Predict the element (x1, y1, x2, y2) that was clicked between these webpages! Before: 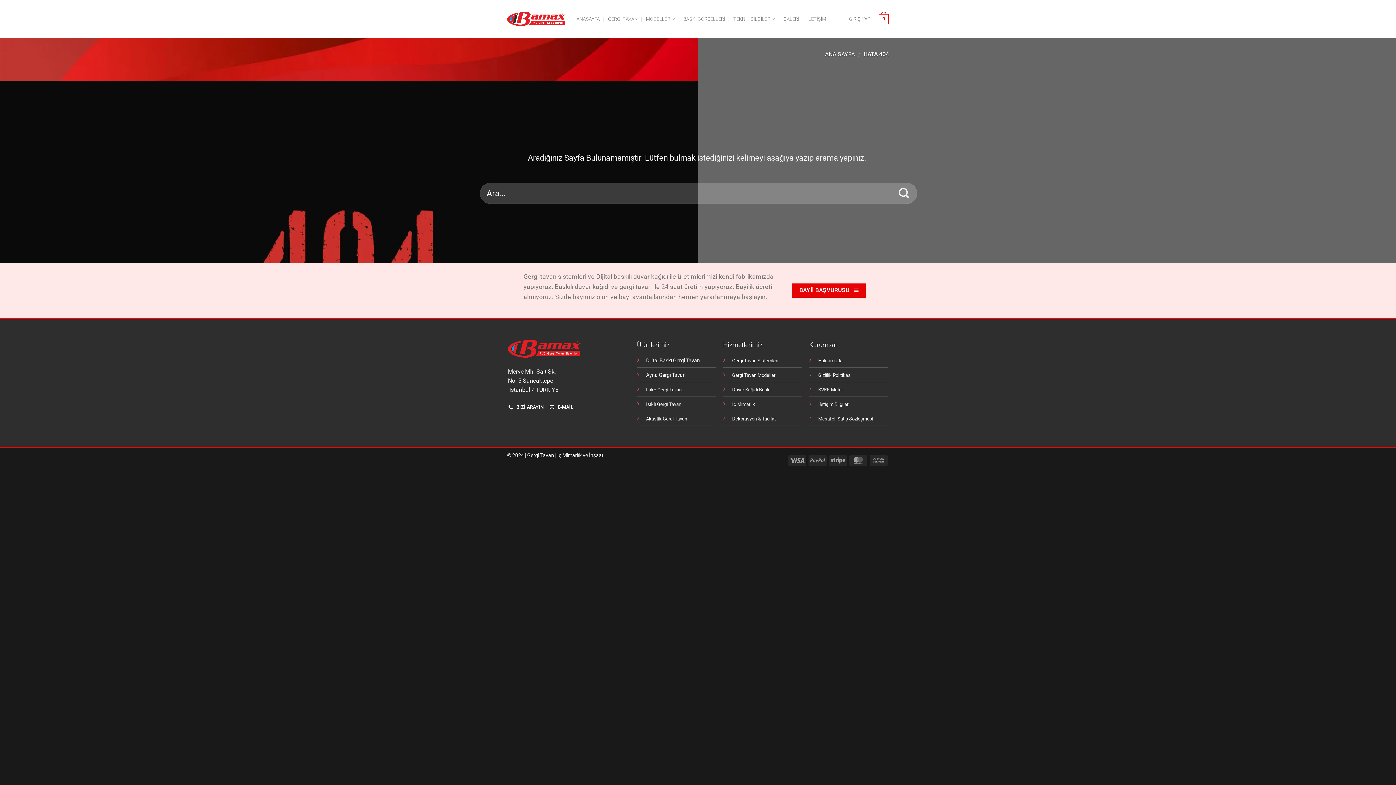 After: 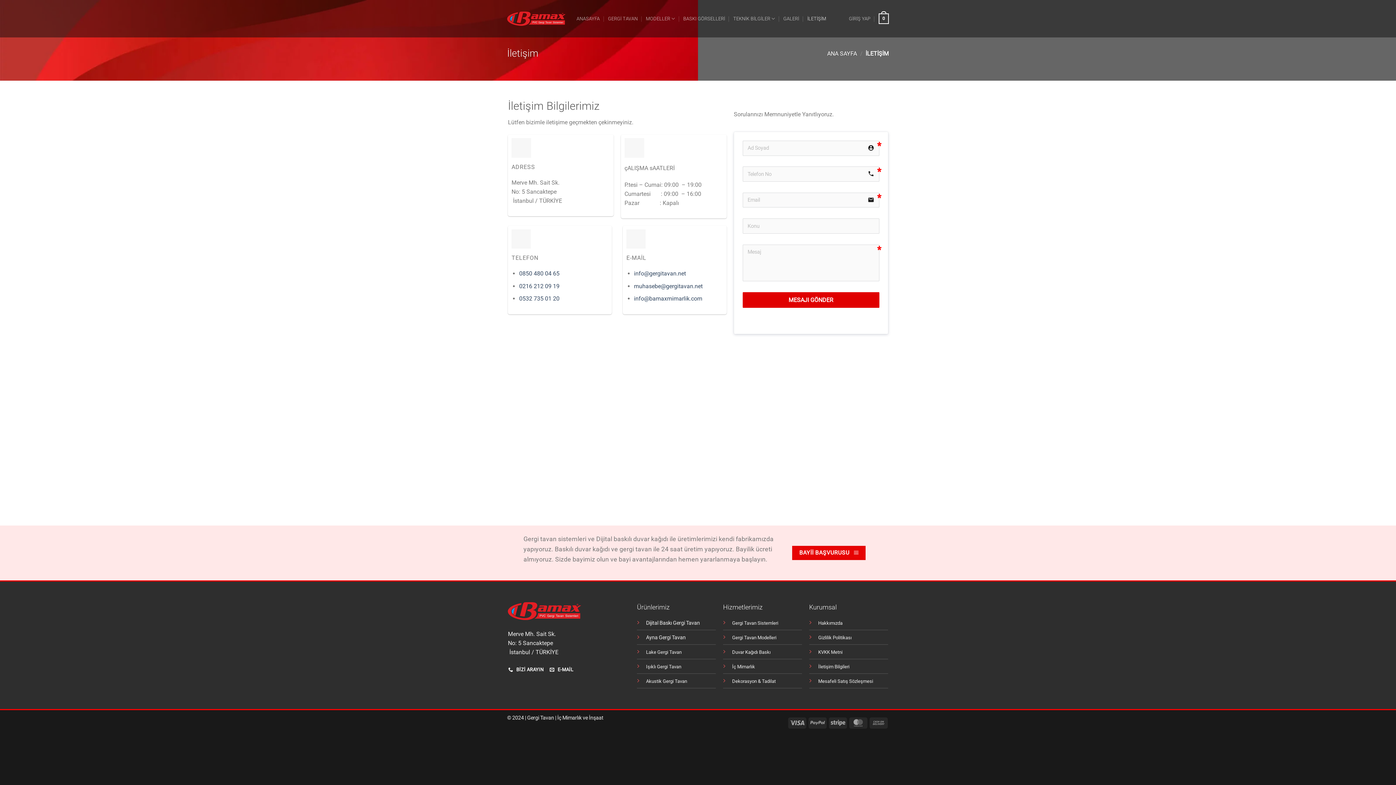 Action: bbox: (807, 12, 826, 25) label: İLETİŞİM